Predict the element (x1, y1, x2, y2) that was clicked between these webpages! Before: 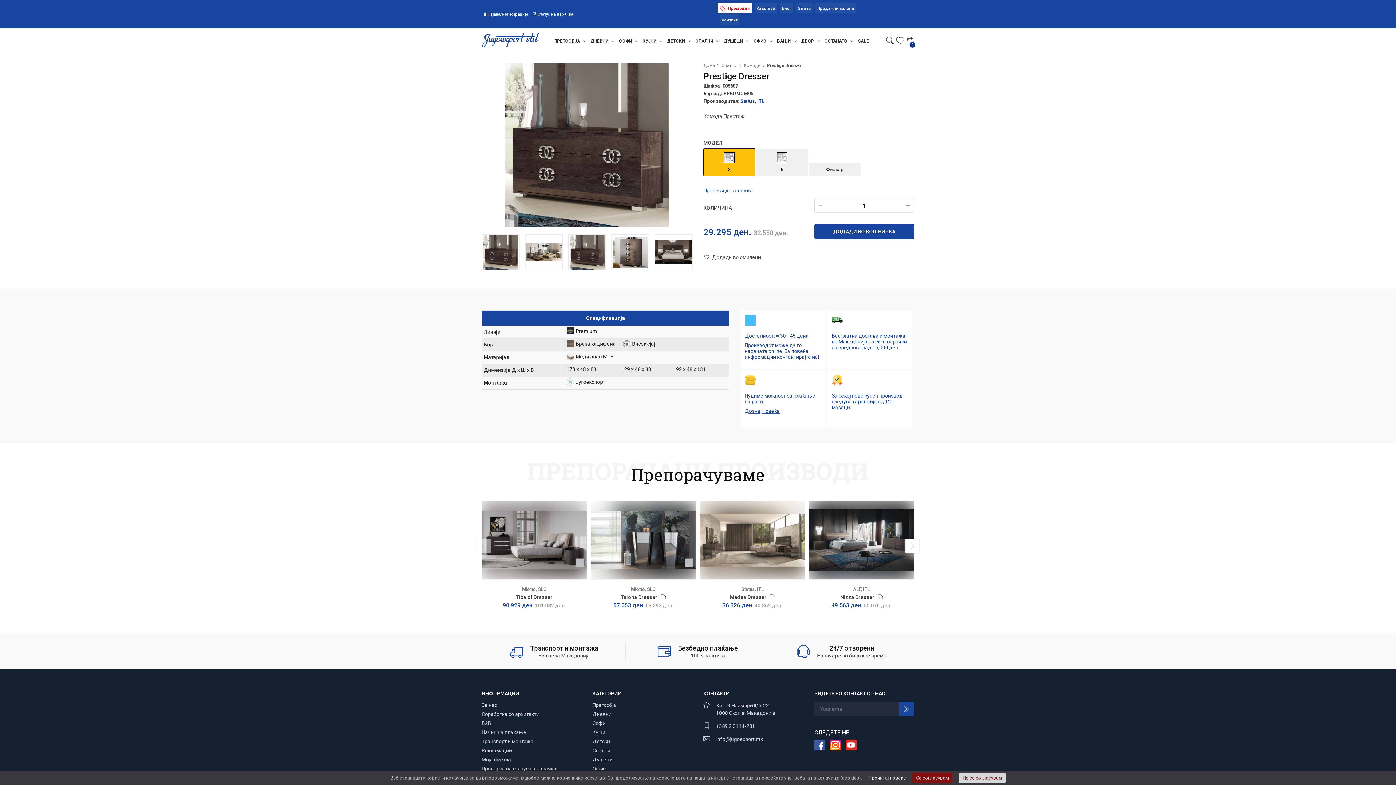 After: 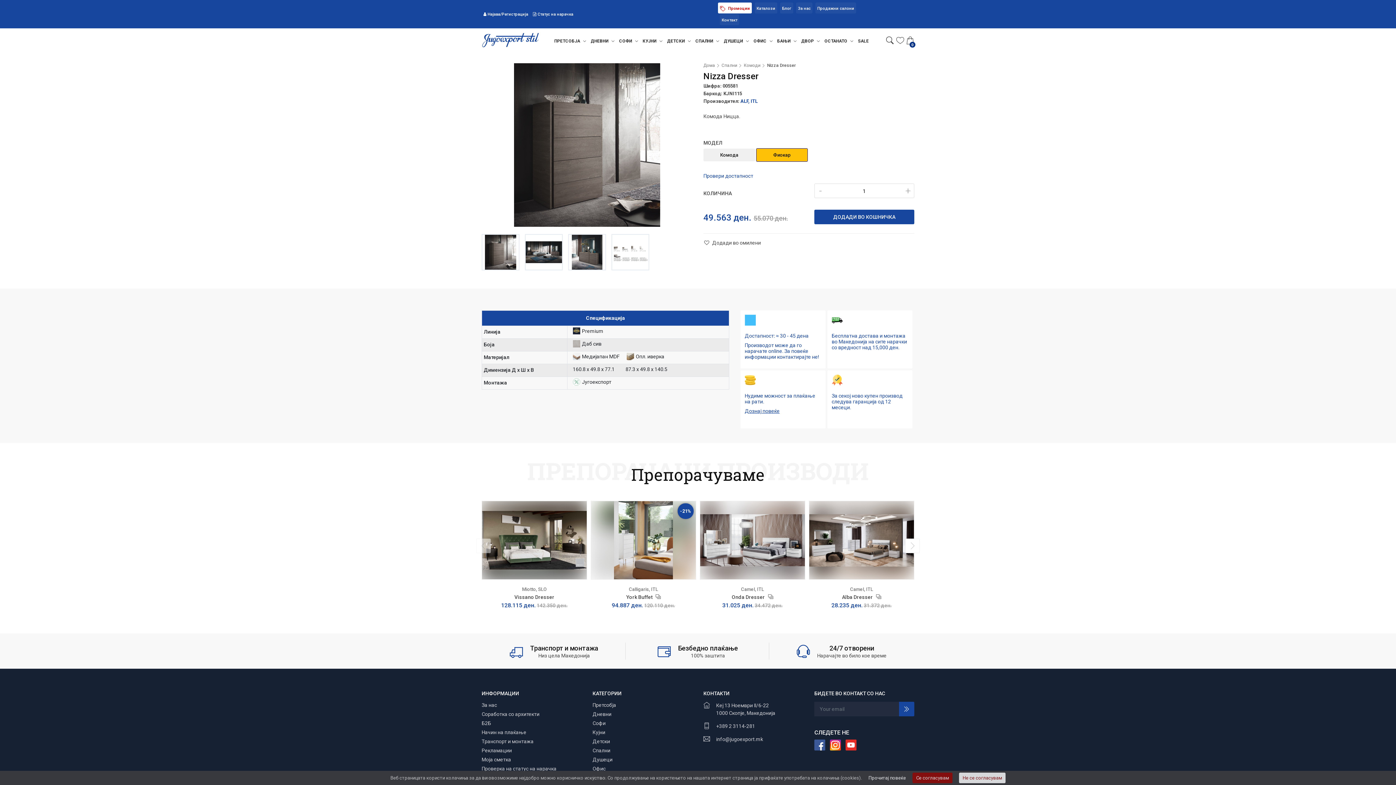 Action: bbox: (809, 501, 914, 579)